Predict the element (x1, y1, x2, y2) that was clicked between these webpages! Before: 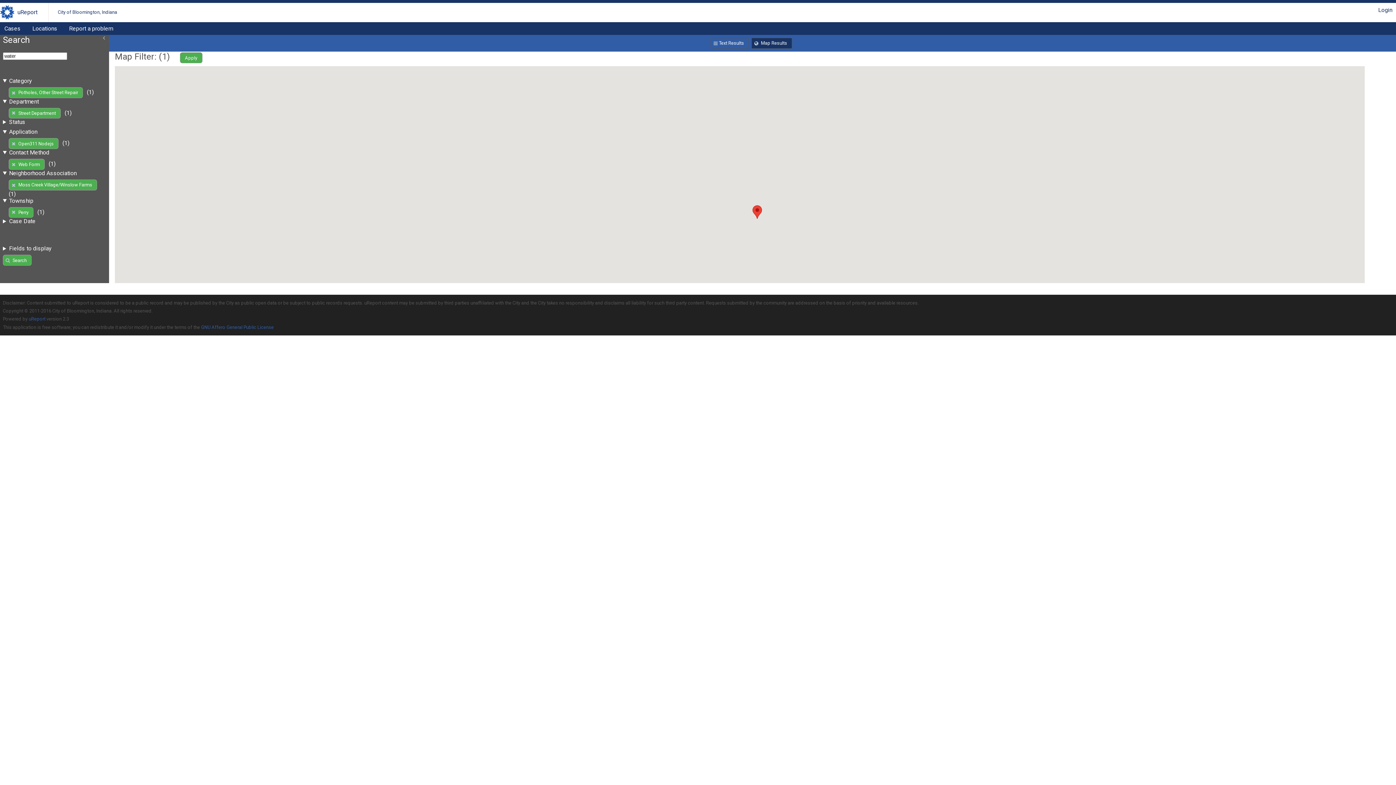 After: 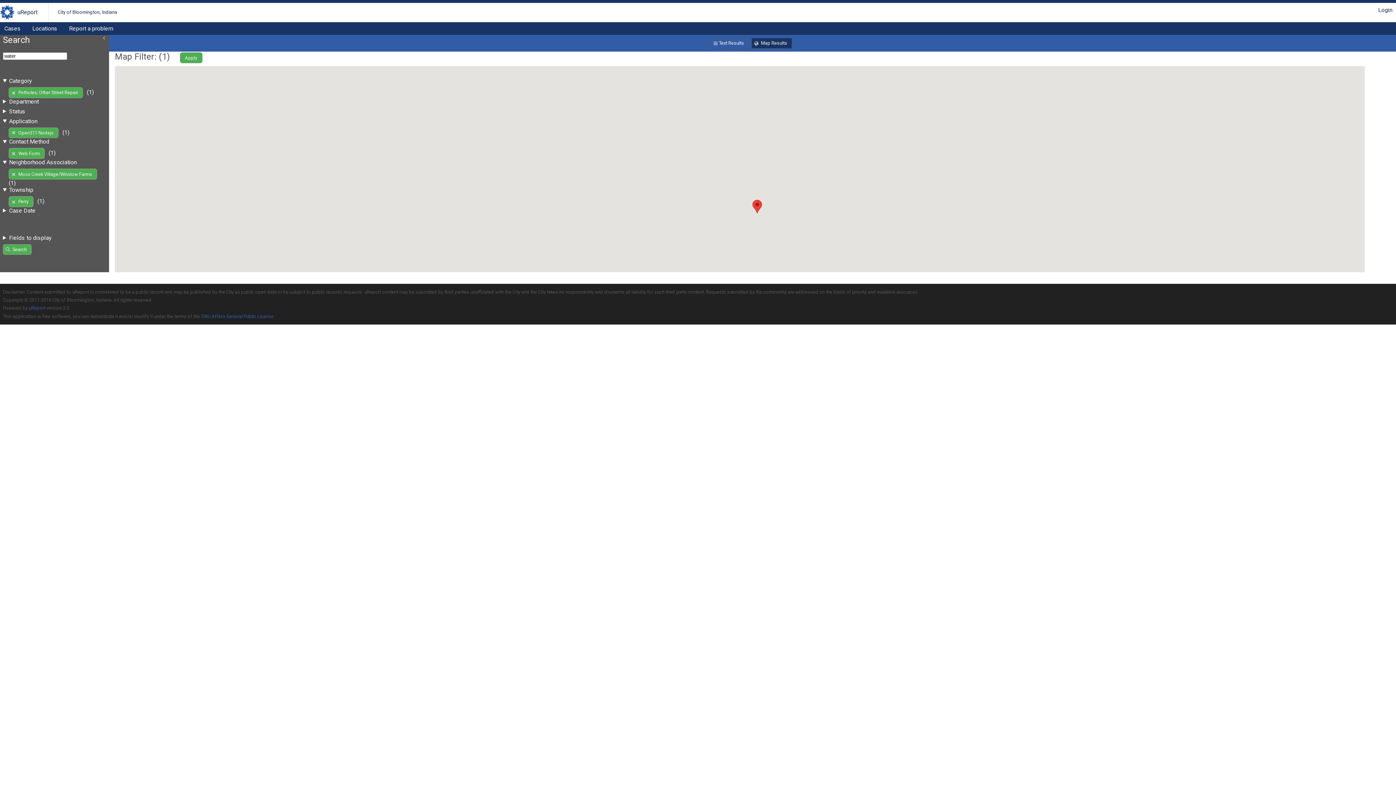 Action: bbox: (8, 107, 60, 118) label: Street Department